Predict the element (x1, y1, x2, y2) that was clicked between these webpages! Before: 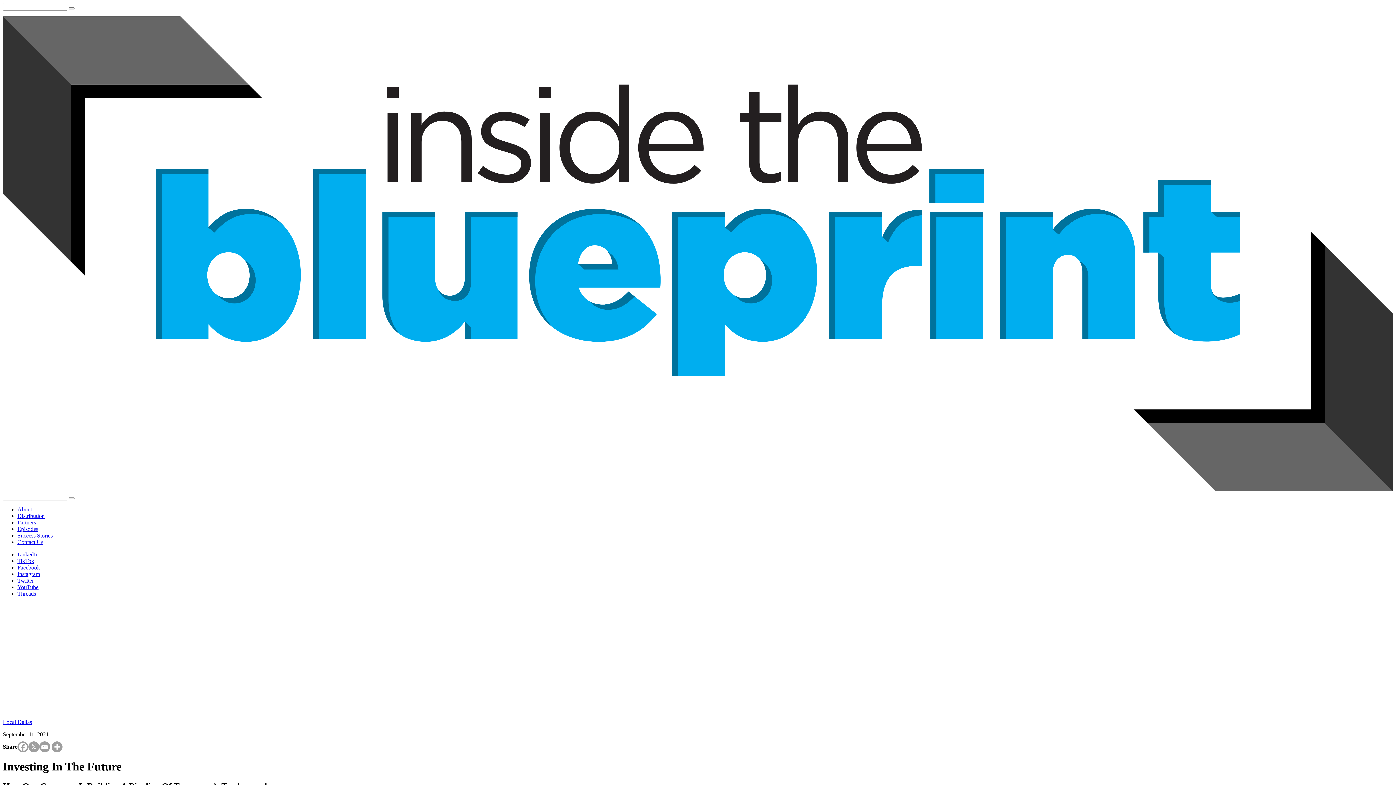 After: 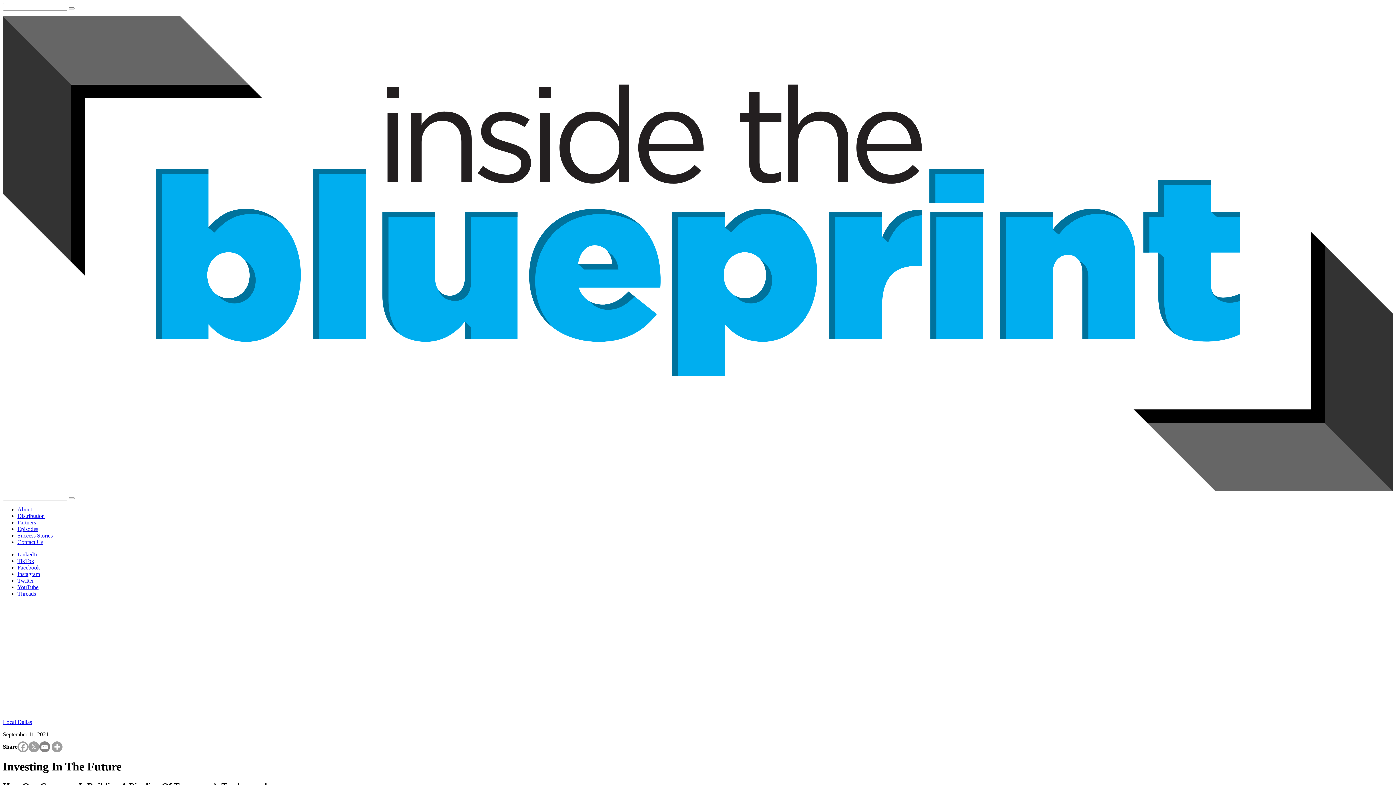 Action: bbox: (39, 741, 50, 752) label: Email